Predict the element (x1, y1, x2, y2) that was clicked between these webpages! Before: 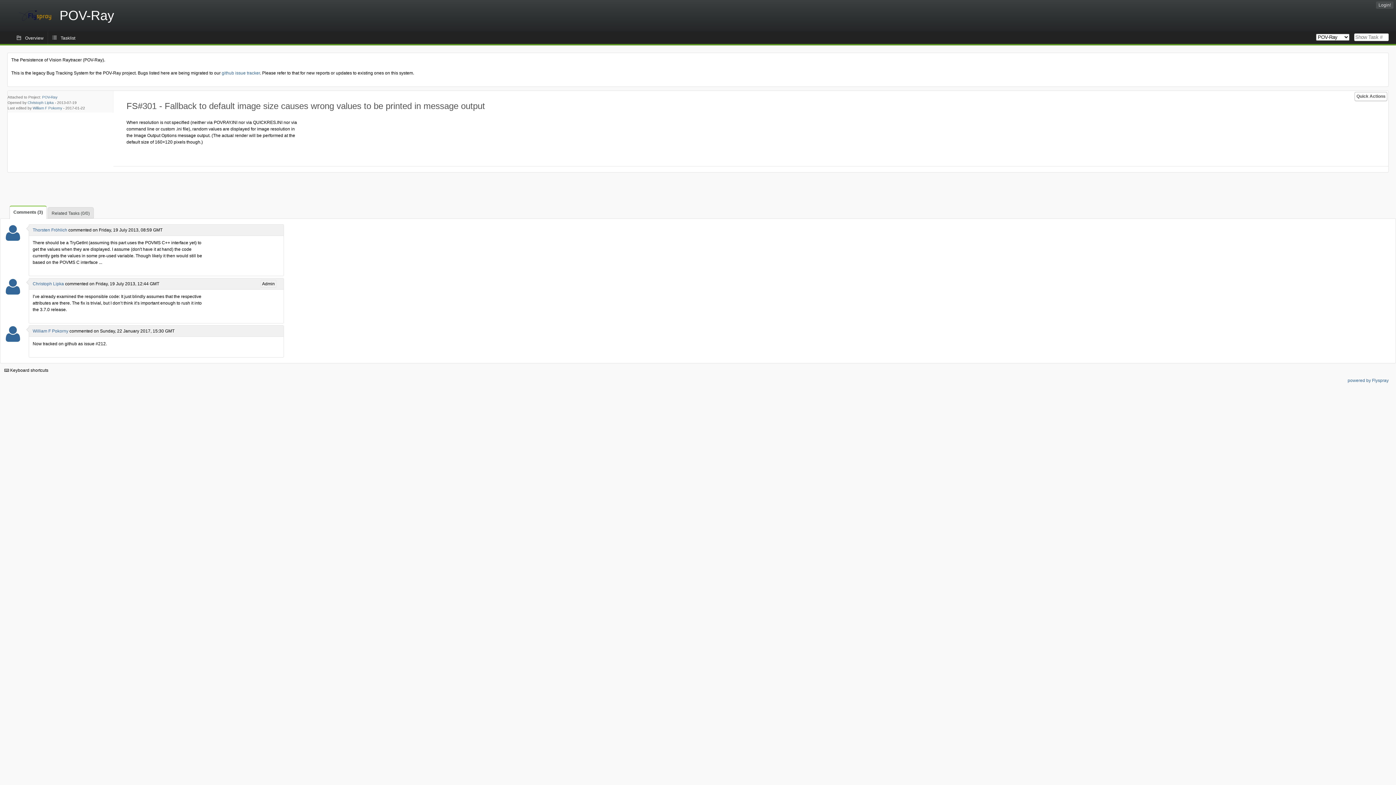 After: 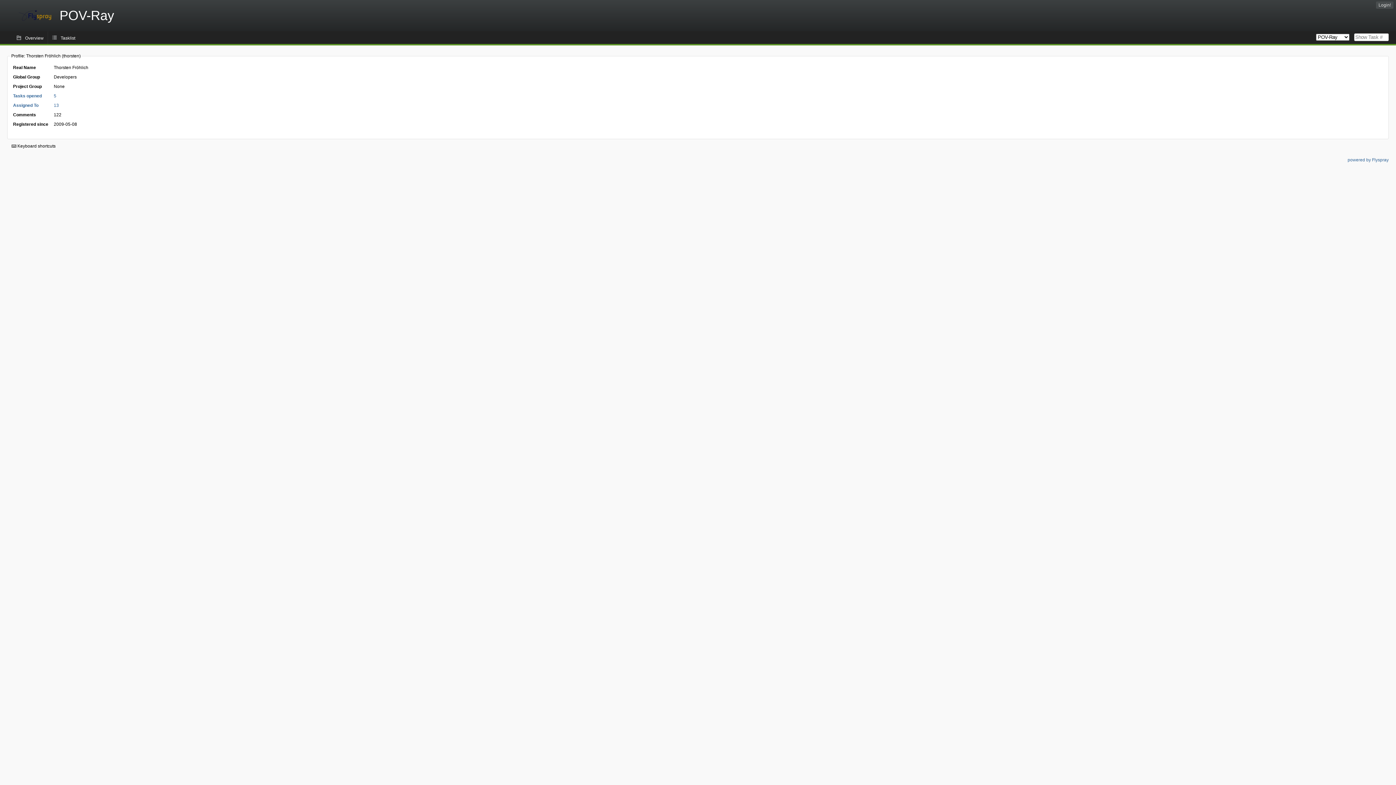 Action: bbox: (5, 235, 20, 240)